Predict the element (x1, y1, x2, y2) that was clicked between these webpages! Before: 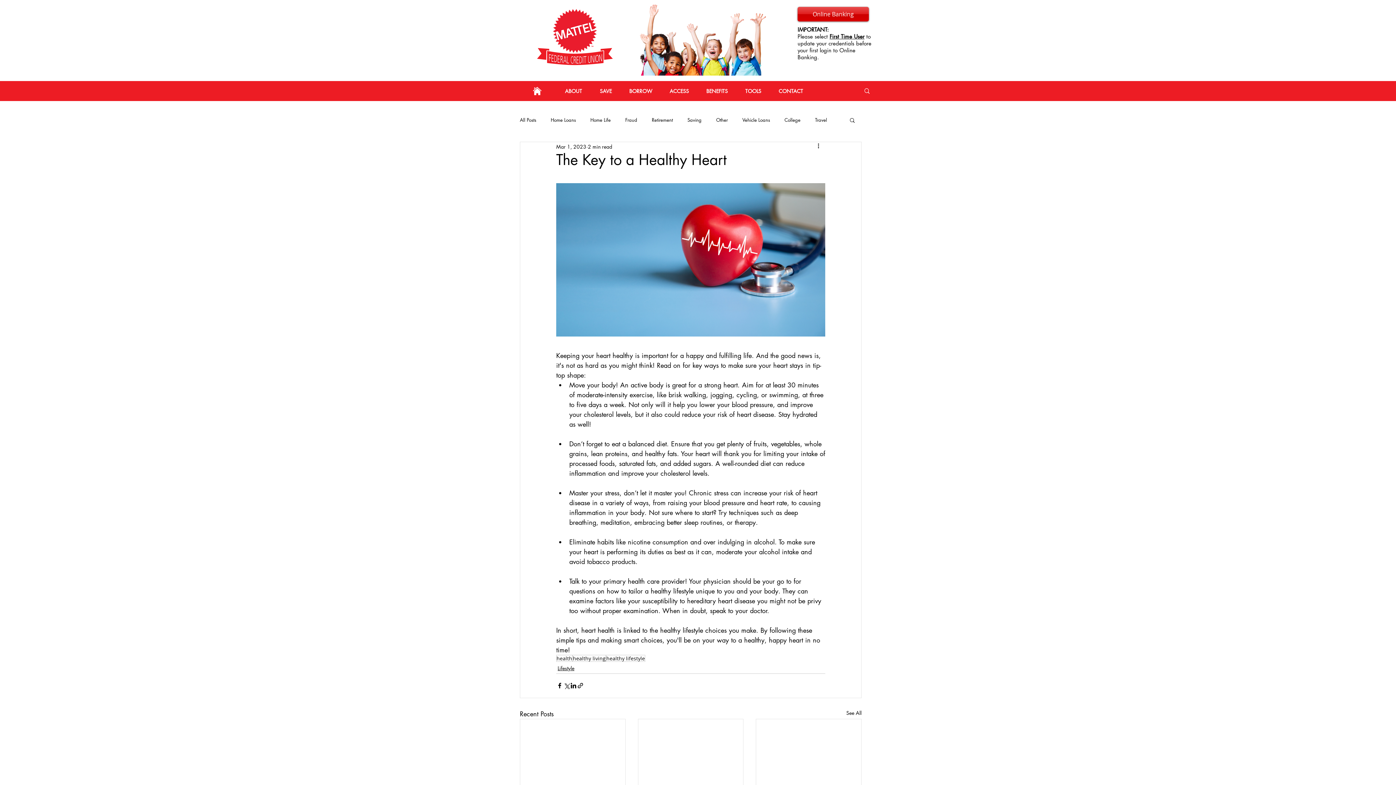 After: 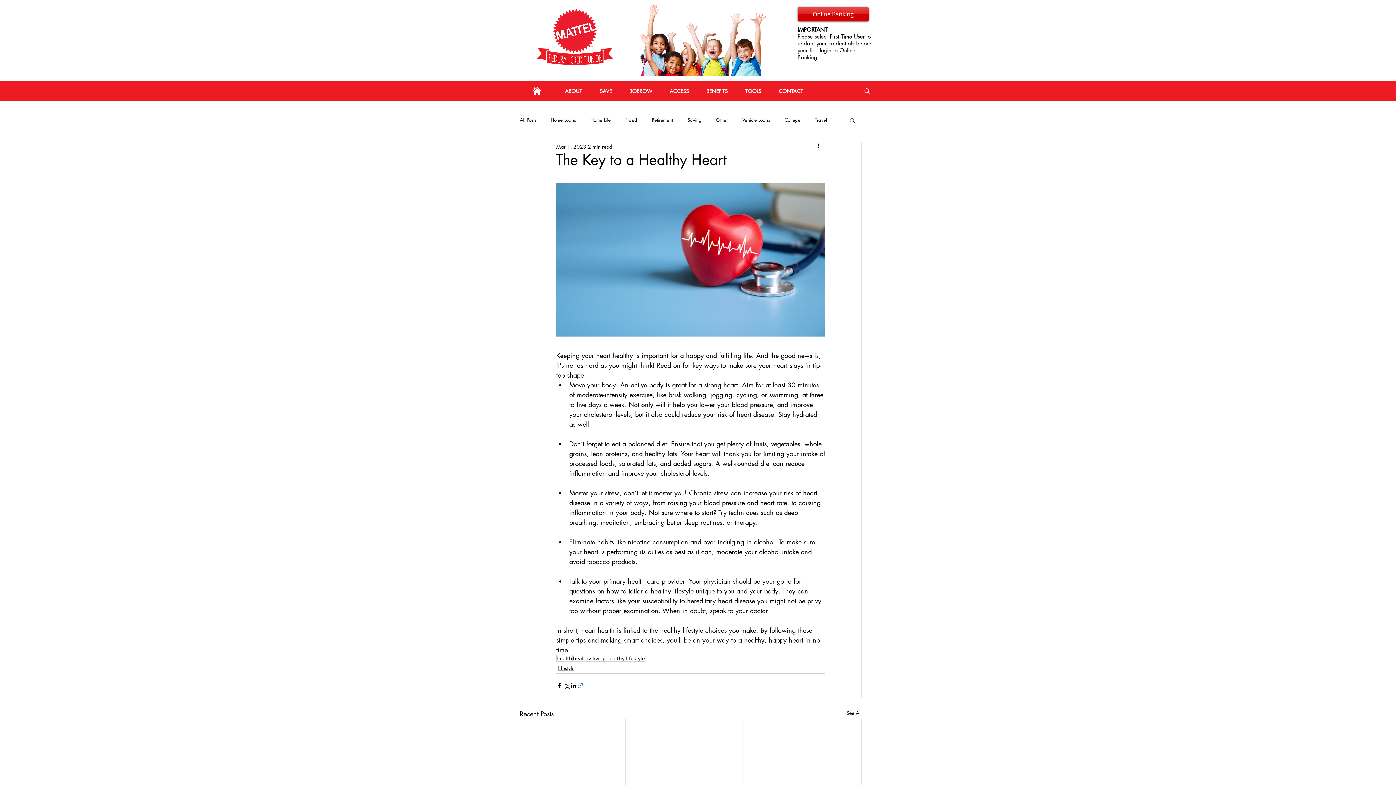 Action: bbox: (577, 682, 584, 689) label: Share via link